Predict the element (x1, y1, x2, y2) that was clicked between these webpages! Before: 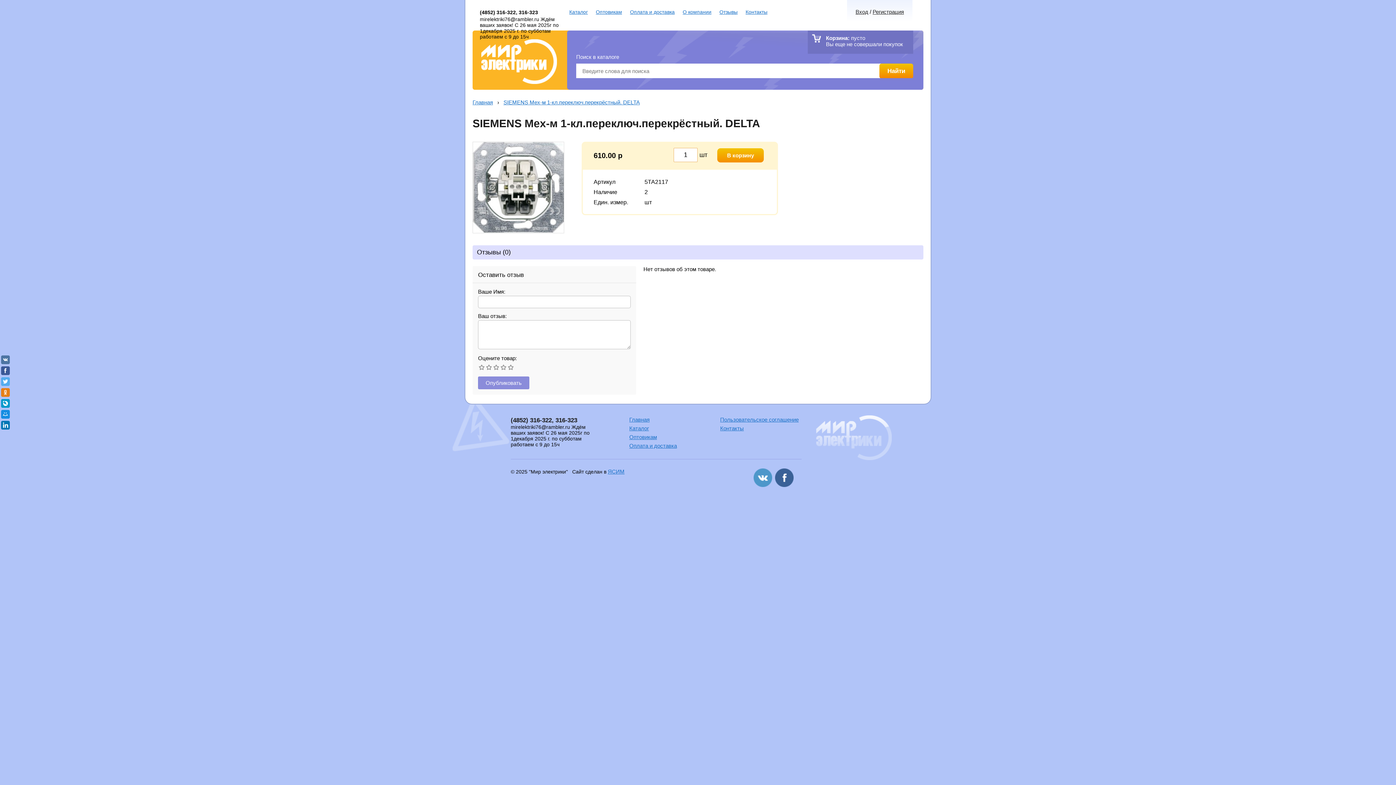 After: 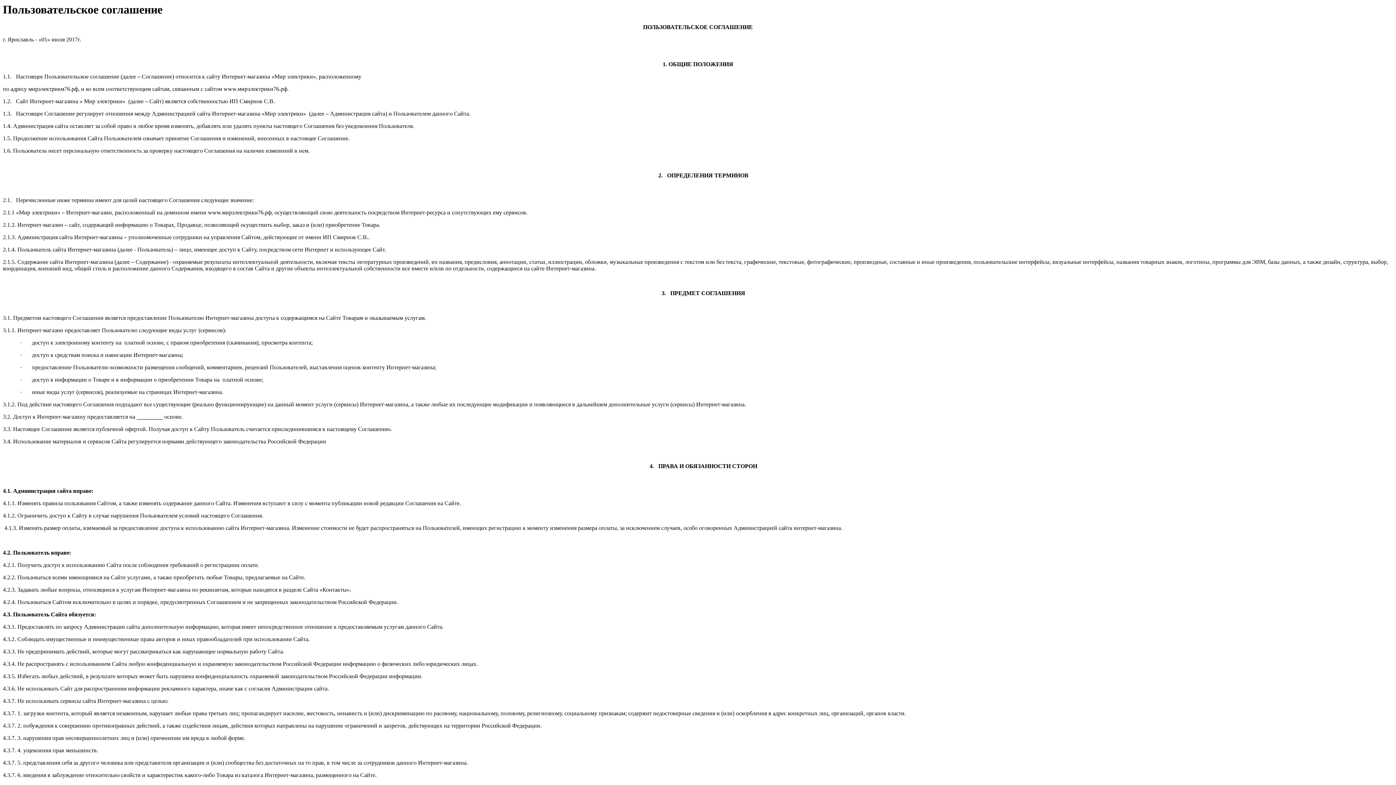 Action: label: Пользовательское соглашение bbox: (720, 416, 798, 422)